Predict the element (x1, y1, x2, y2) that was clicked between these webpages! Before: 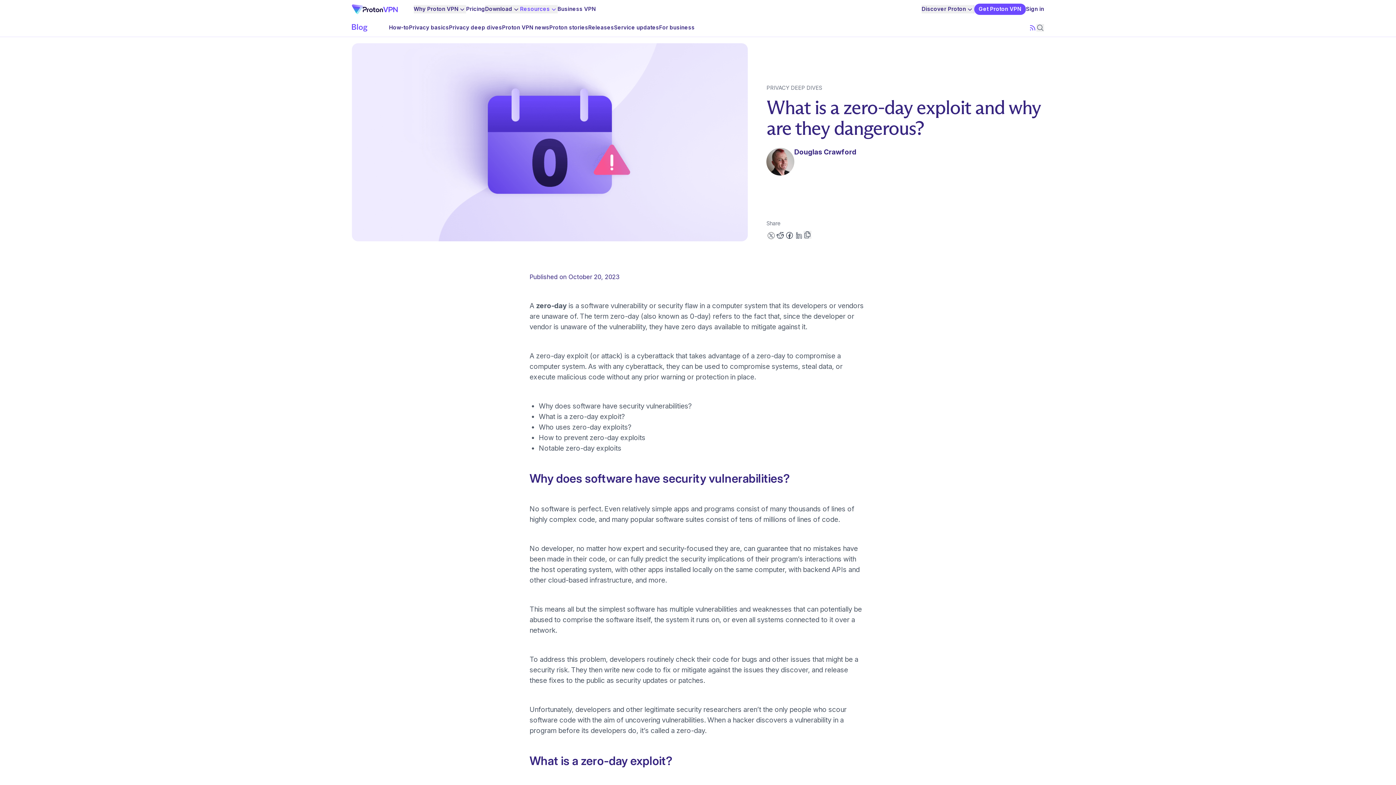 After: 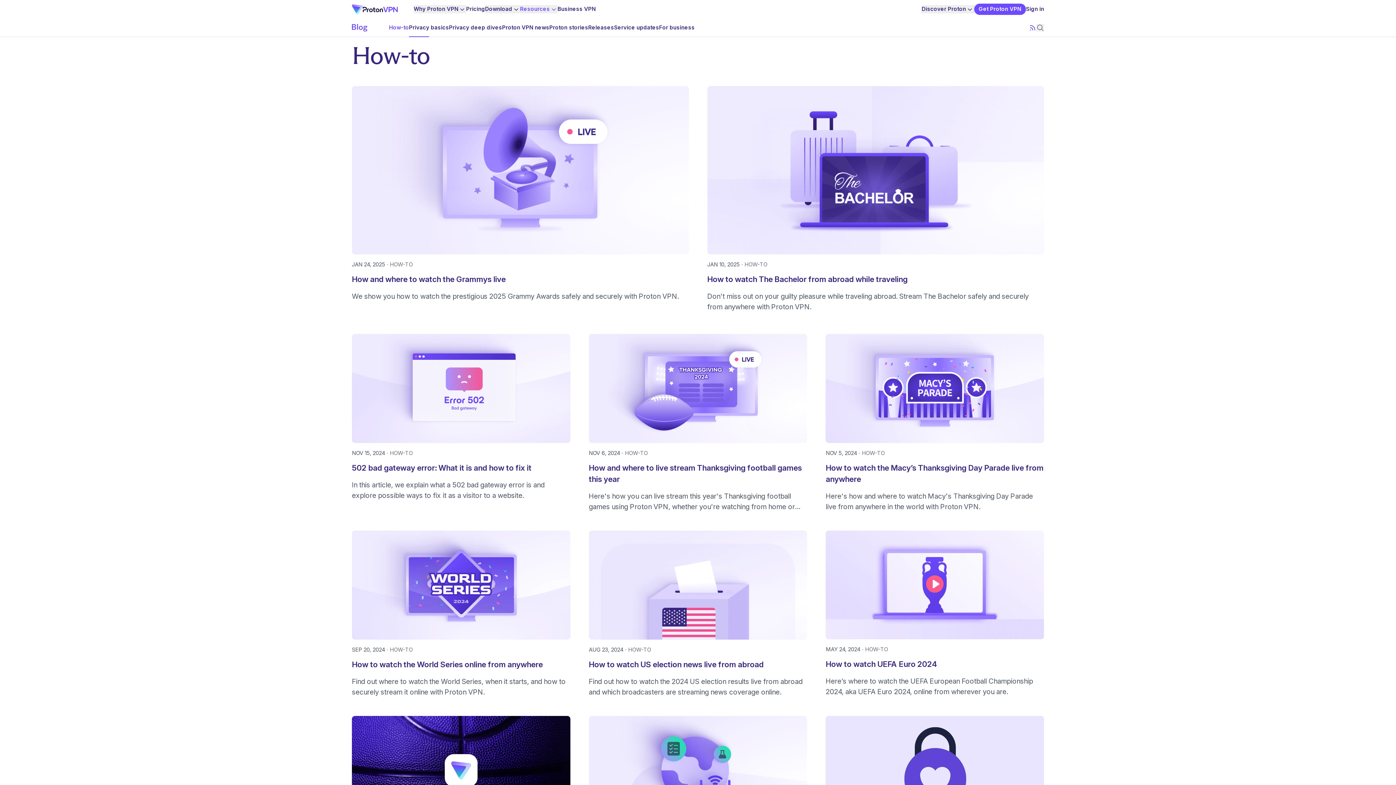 Action: label: How-to bbox: (389, 23, 409, 32)